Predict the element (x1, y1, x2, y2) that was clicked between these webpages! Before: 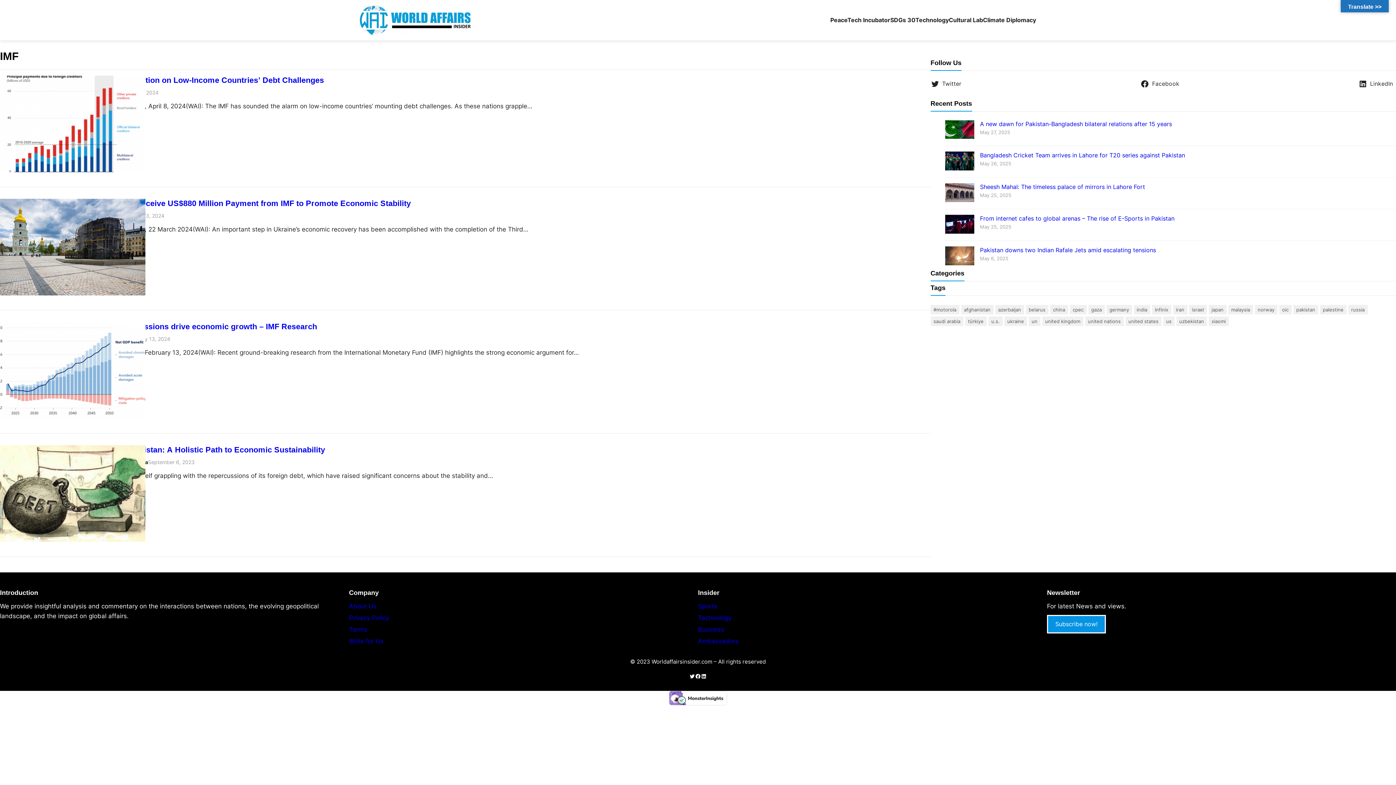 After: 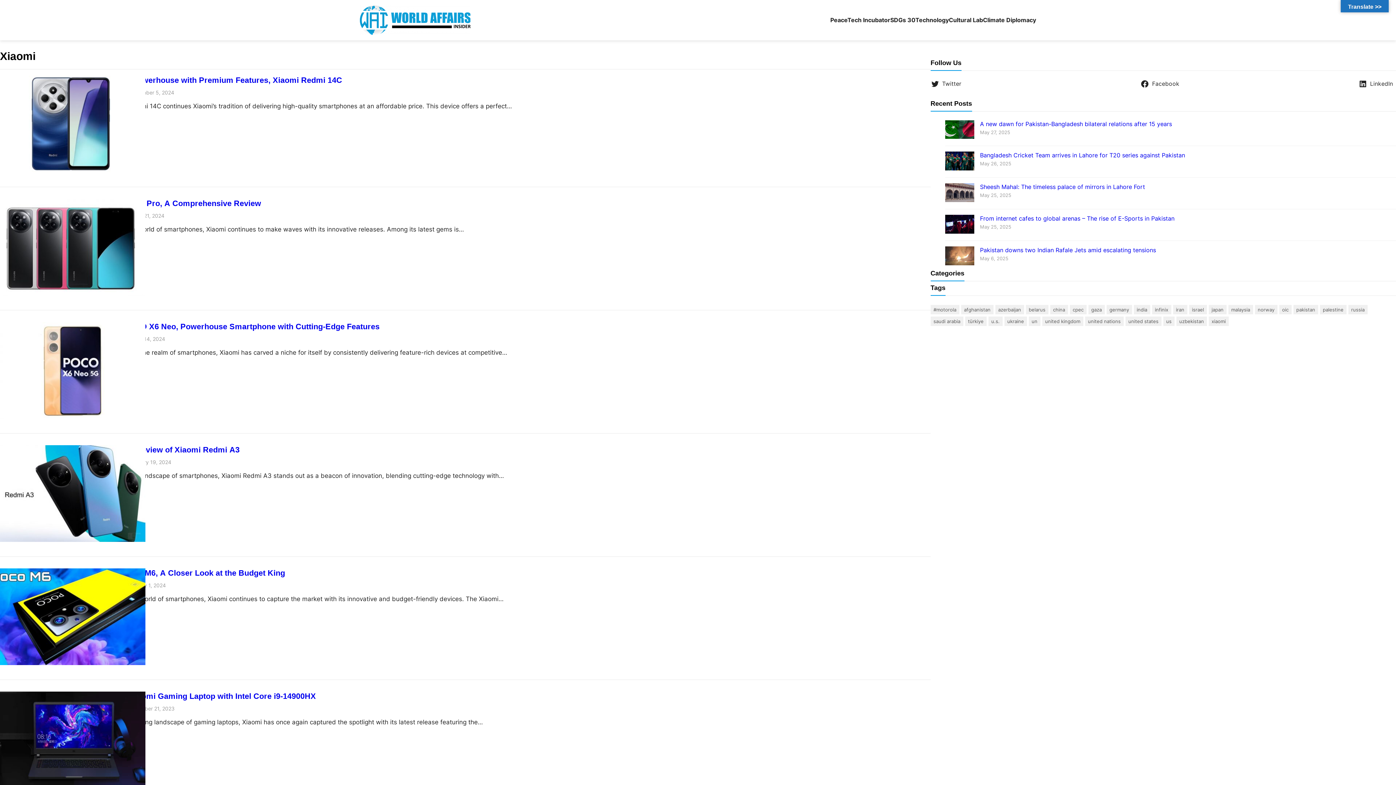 Action: label: Xiaomi (11 items) bbox: (1208, 316, 1228, 326)